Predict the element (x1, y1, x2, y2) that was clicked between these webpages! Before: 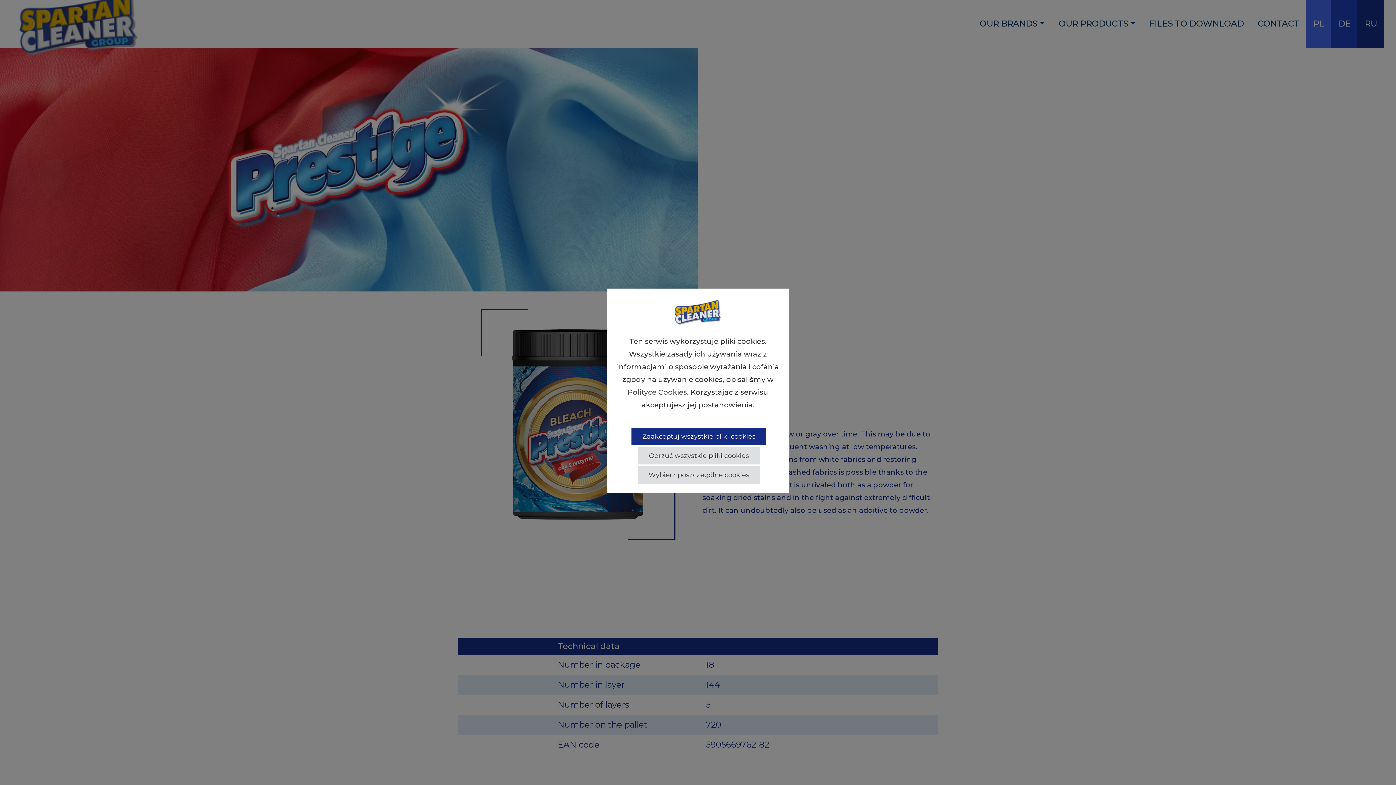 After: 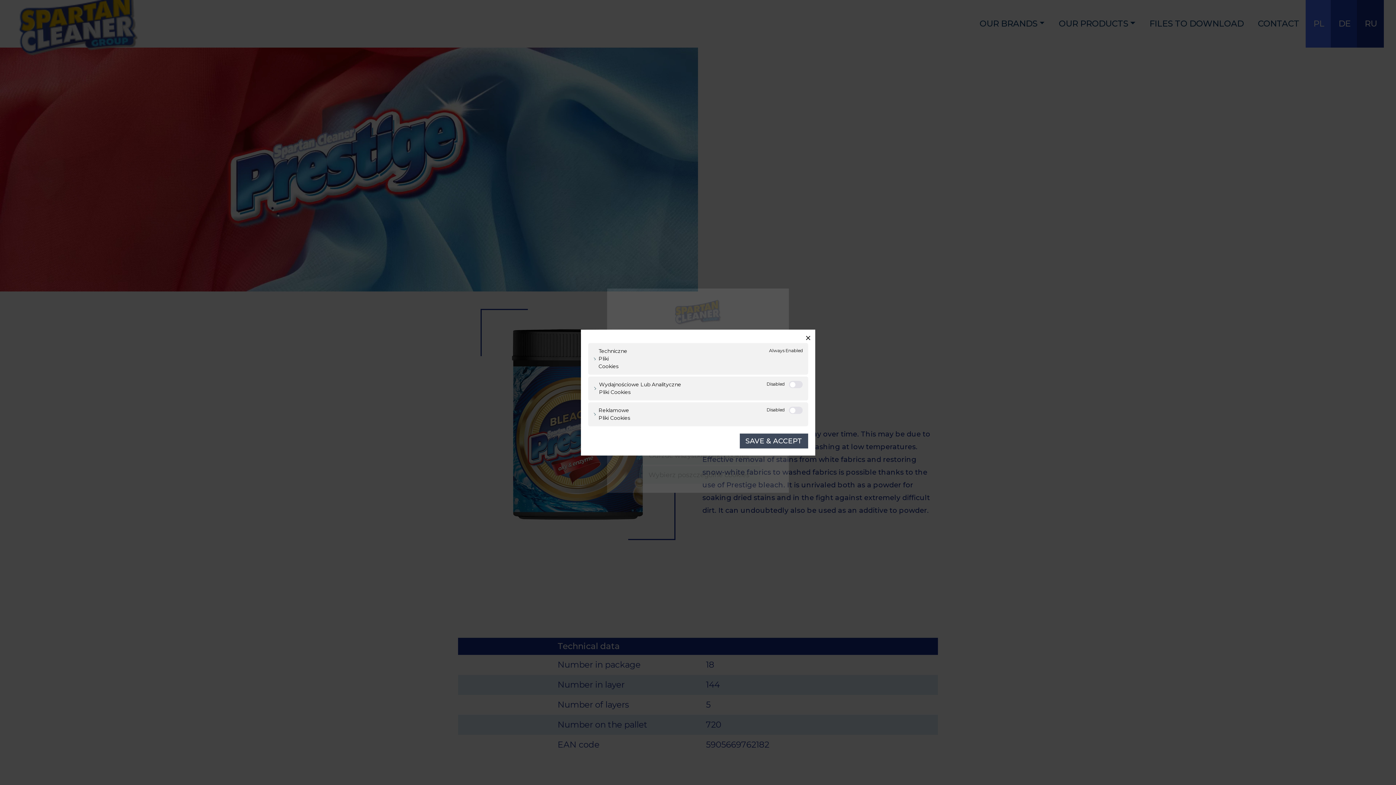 Action: bbox: (637, 466, 760, 484) label: Wybierz poszczególne cookies